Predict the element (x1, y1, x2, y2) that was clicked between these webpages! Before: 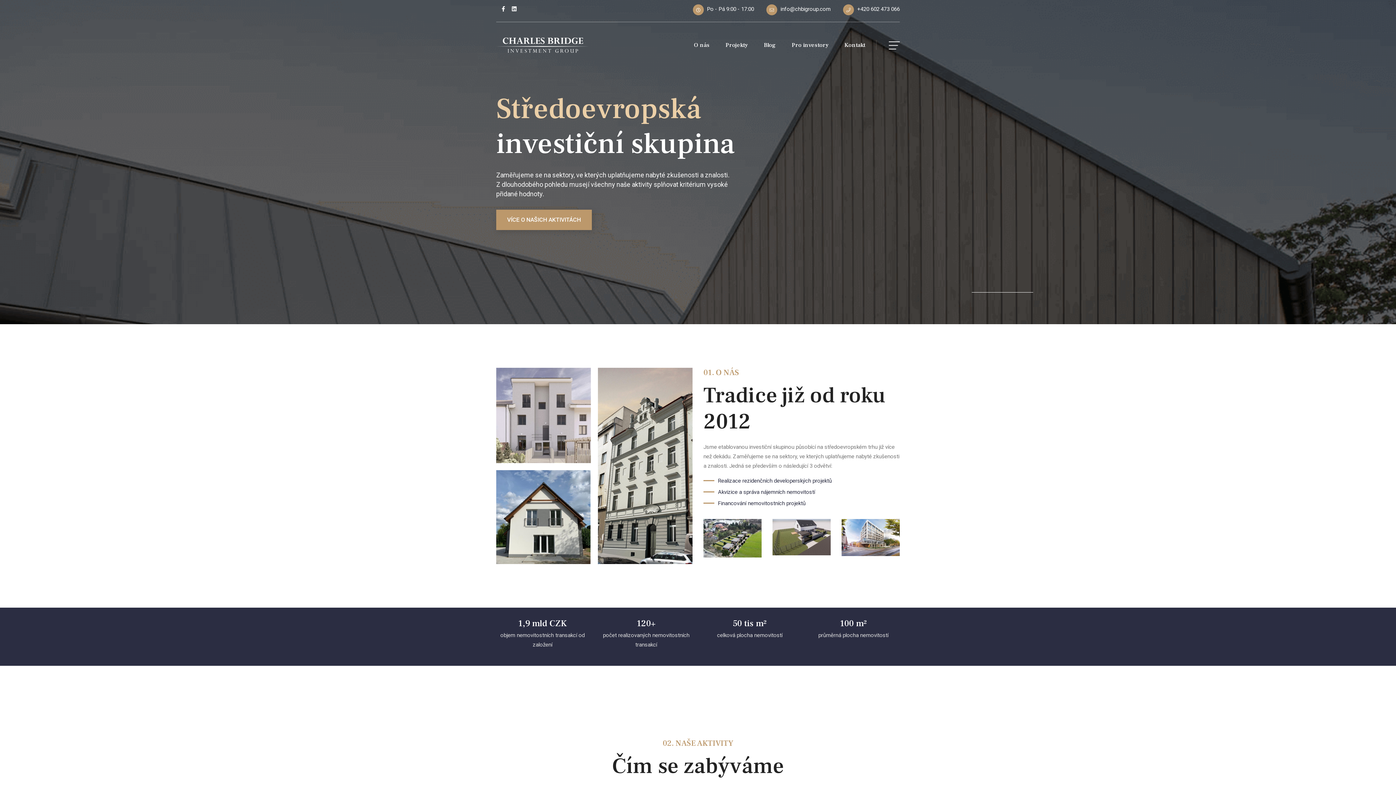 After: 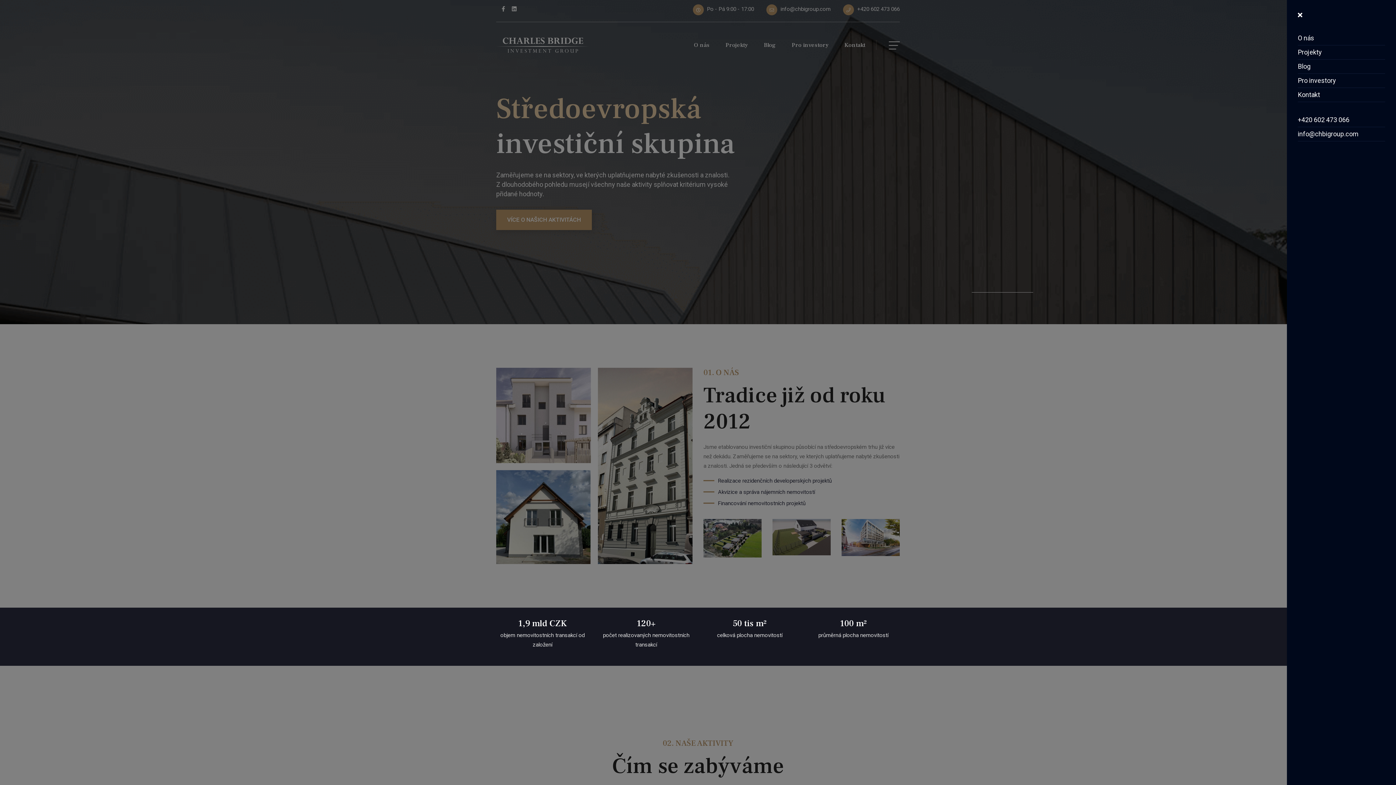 Action: bbox: (876, 40, 900, 49)